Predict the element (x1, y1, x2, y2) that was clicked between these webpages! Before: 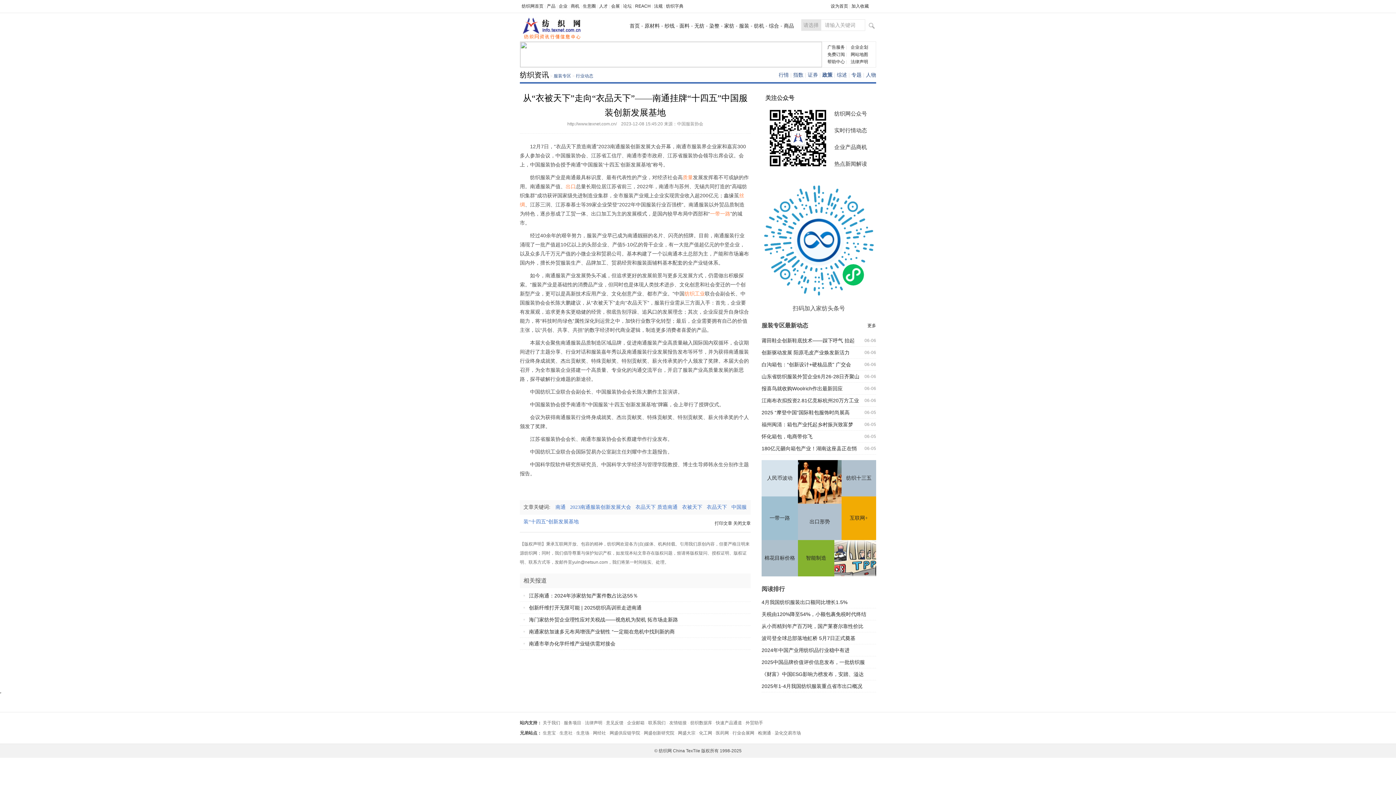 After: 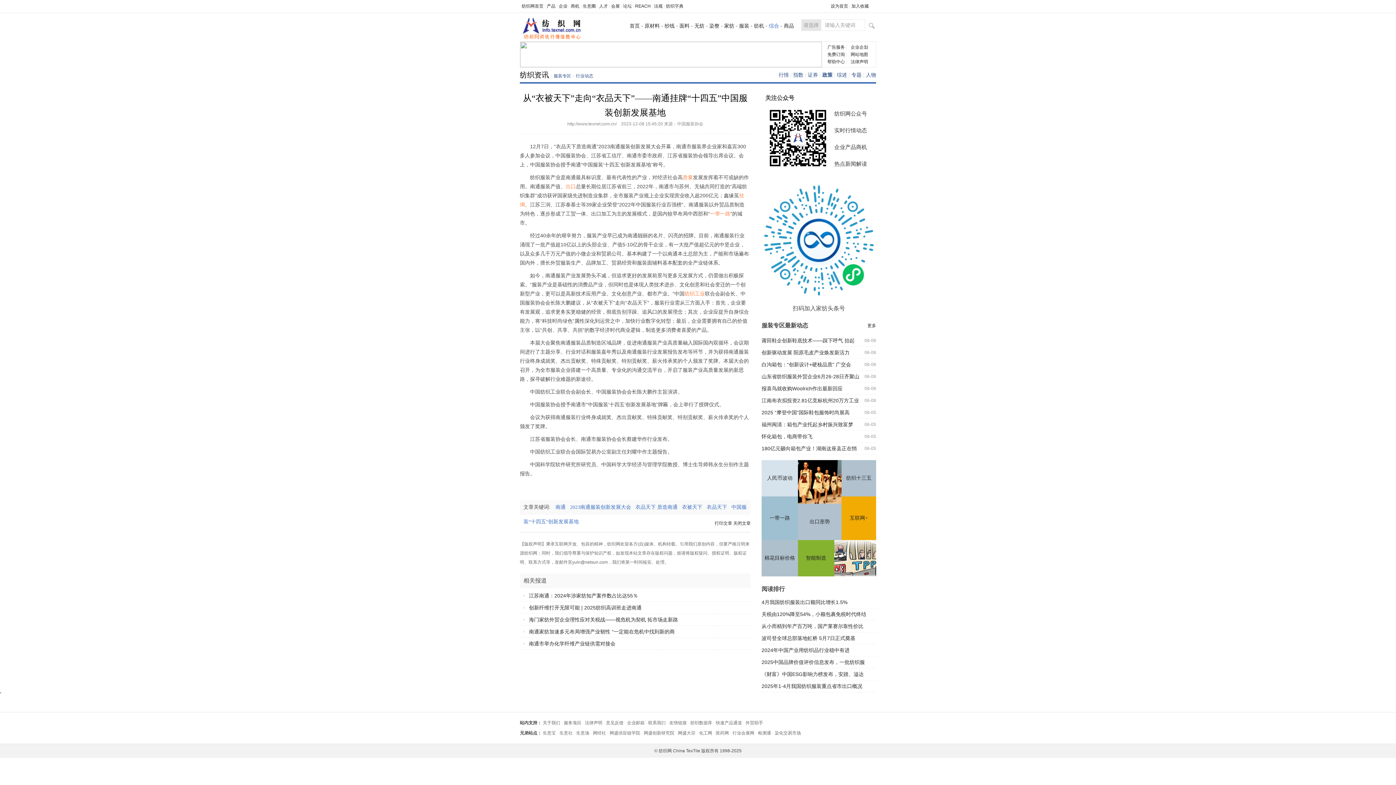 Action: label: 综合 bbox: (769, 22, 779, 28)